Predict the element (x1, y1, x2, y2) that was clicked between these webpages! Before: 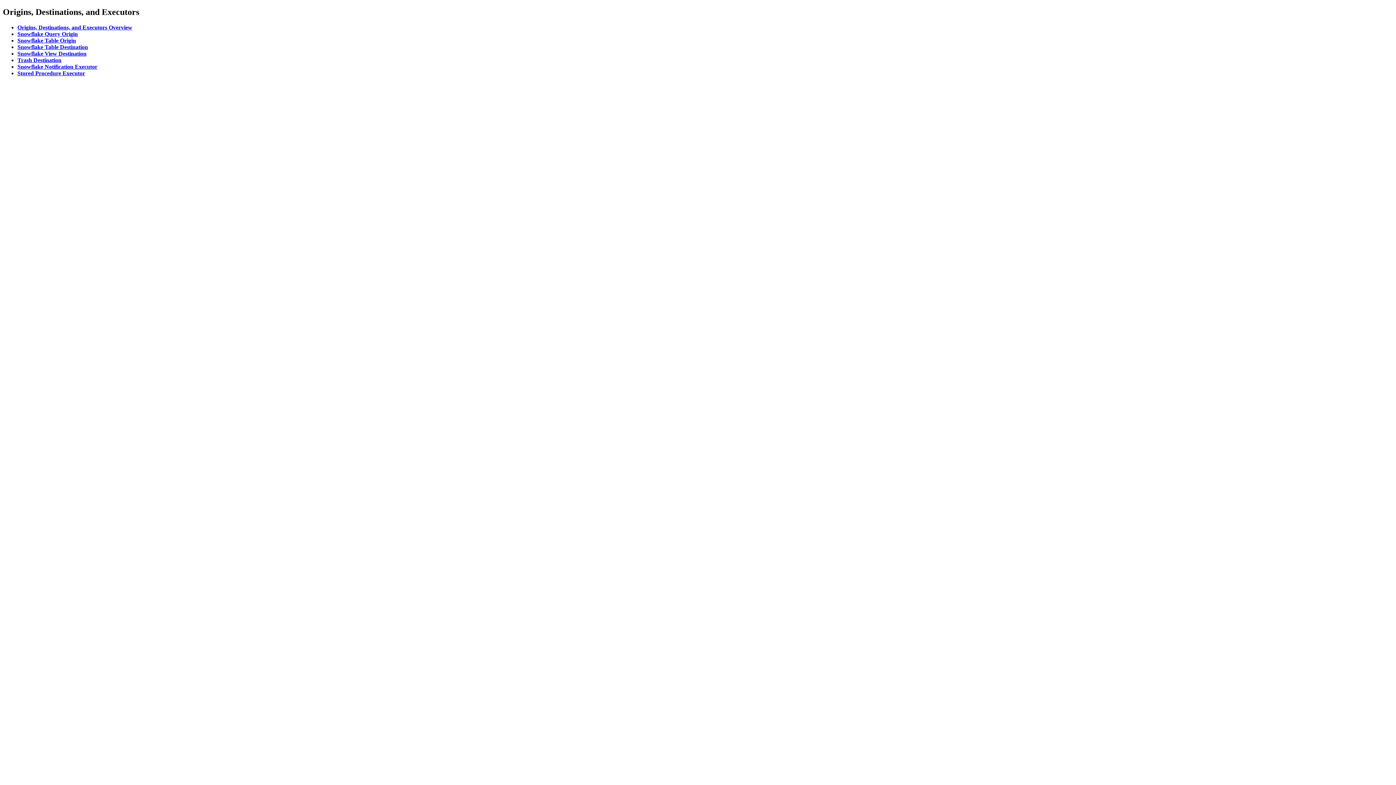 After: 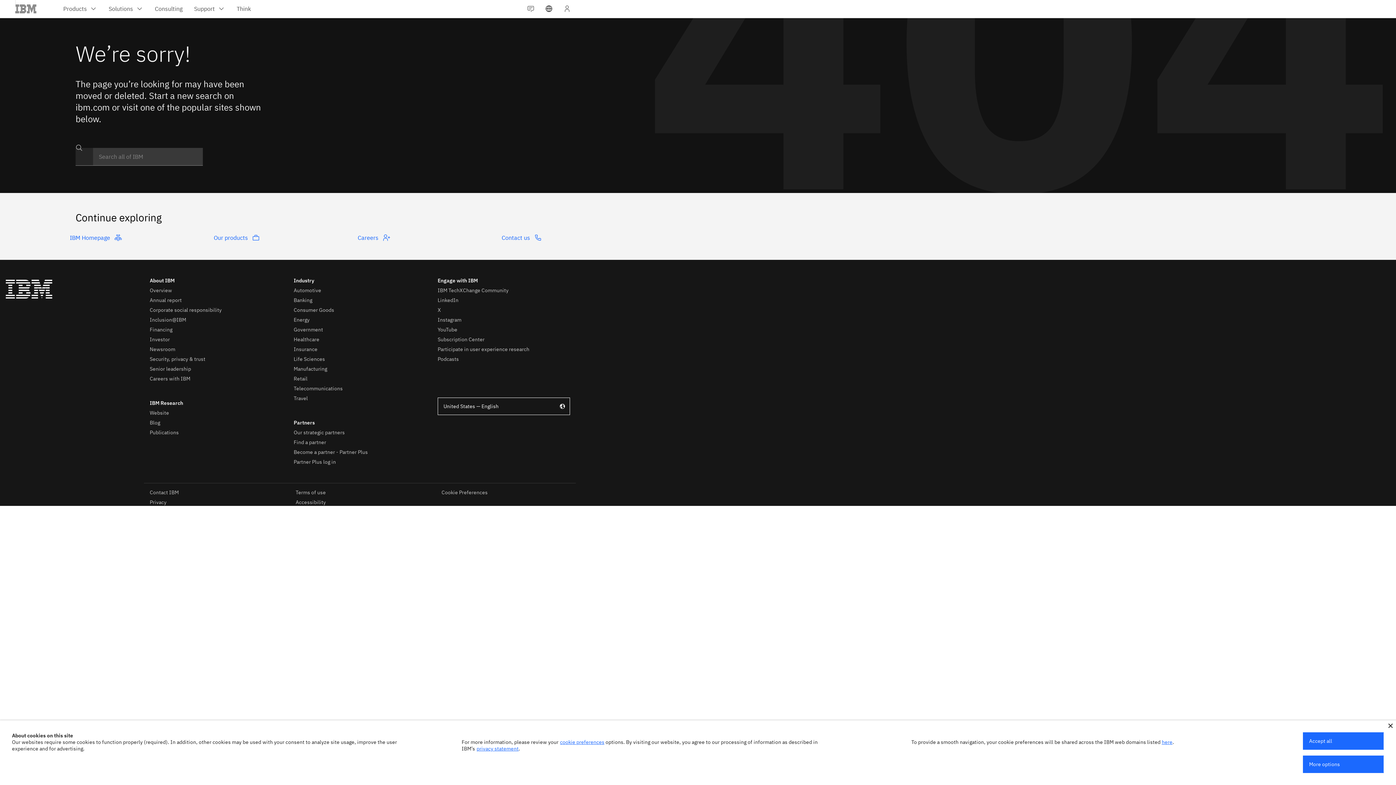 Action: label: Snowflake Table Destination bbox: (17, 43, 88, 50)